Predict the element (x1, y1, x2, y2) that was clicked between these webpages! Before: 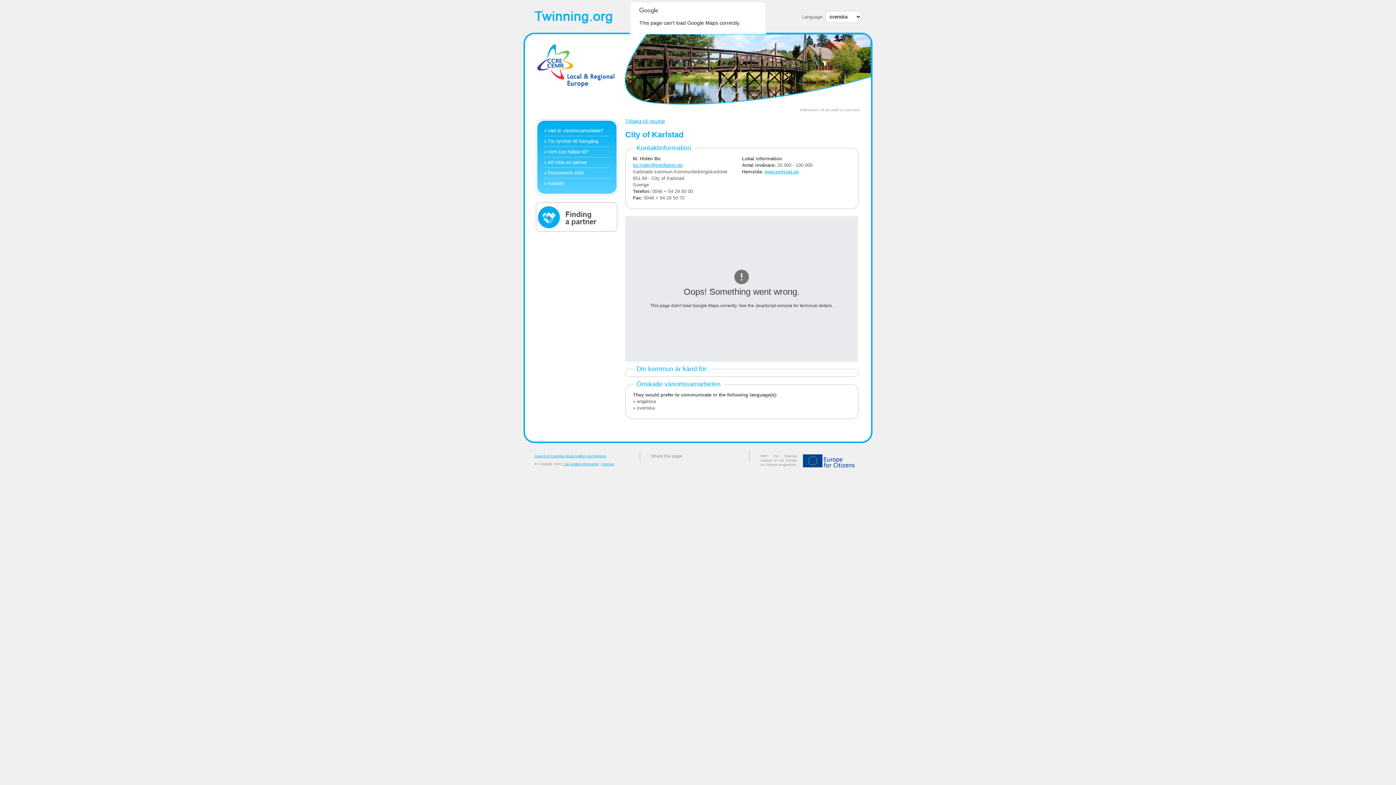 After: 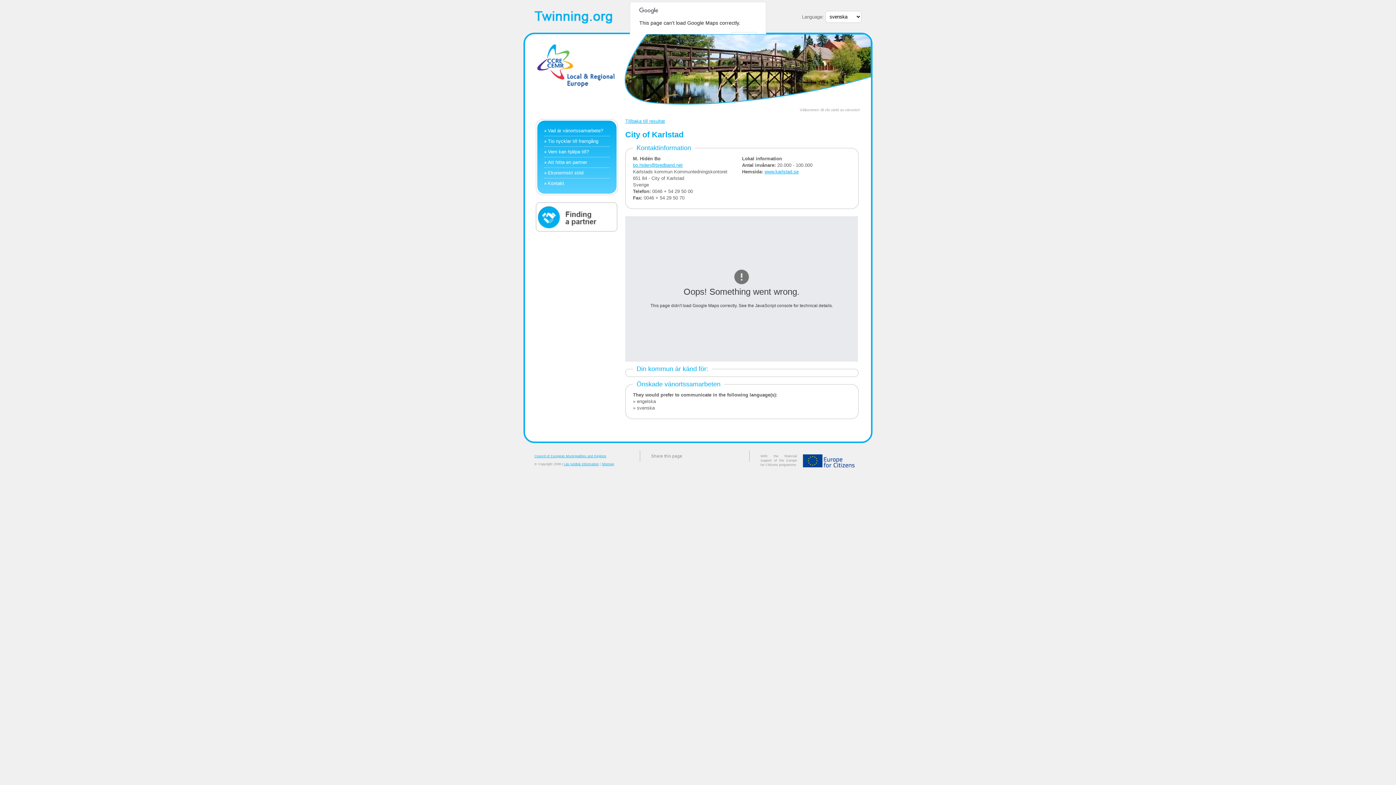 Action: label: www.karlstad.se bbox: (764, 169, 798, 174)